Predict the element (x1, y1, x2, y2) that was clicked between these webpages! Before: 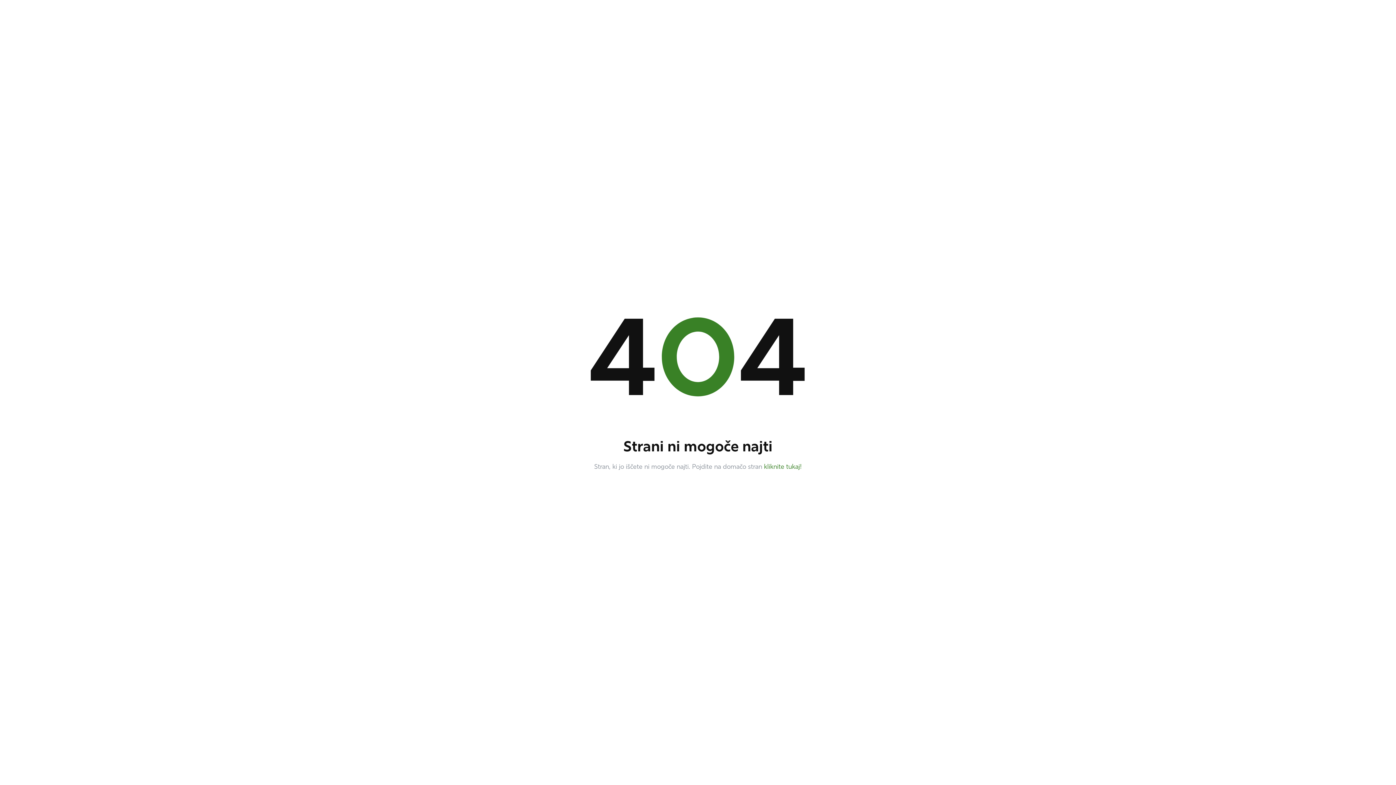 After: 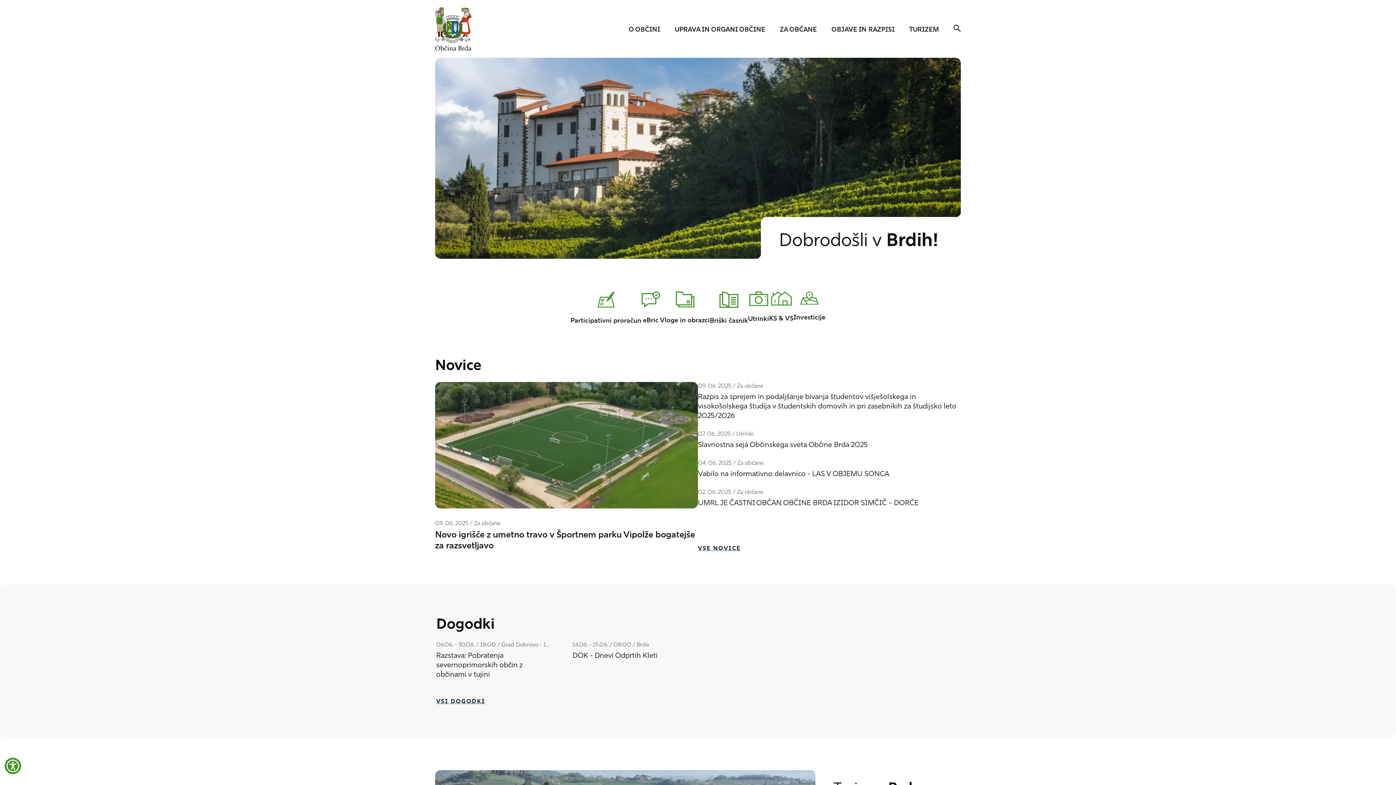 Action: label: kliknite tukaj! bbox: (764, 464, 802, 470)